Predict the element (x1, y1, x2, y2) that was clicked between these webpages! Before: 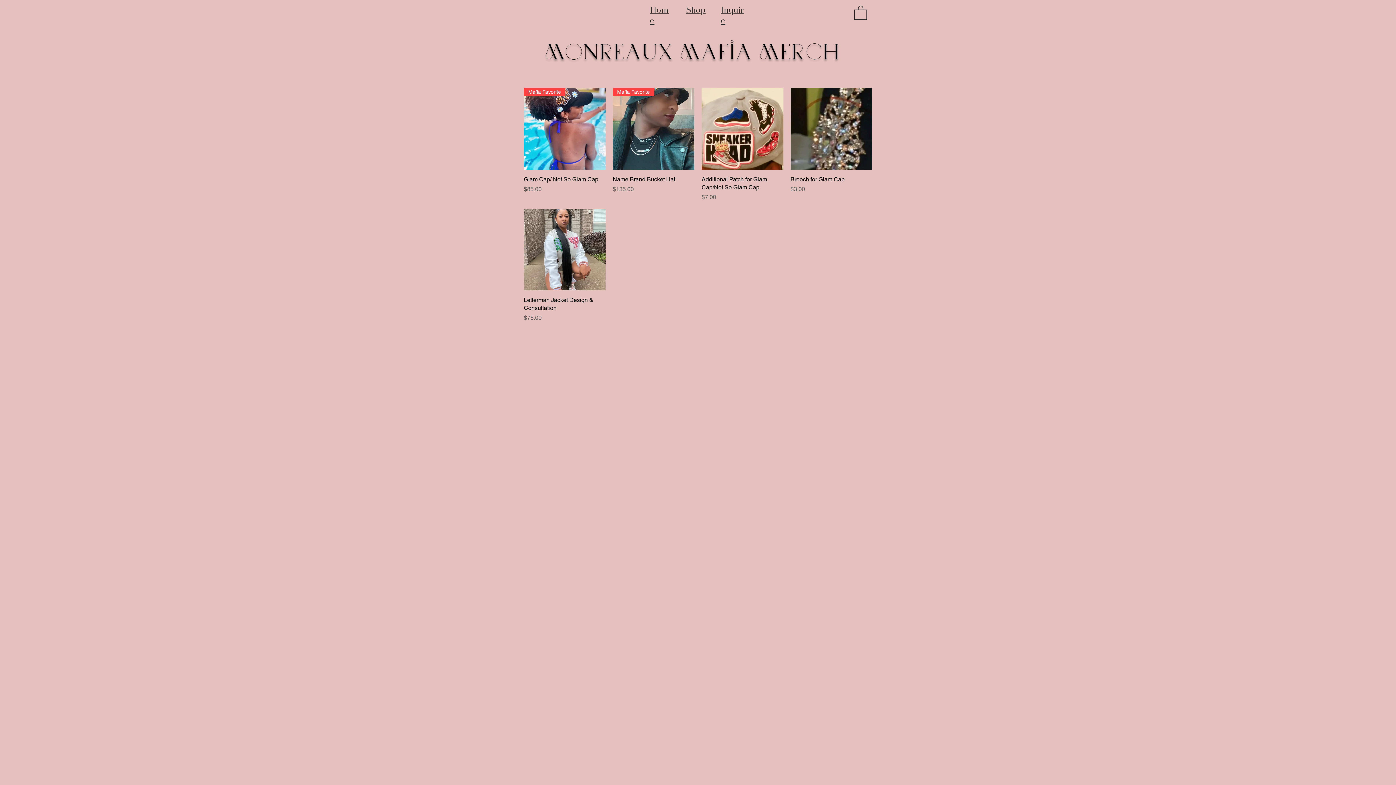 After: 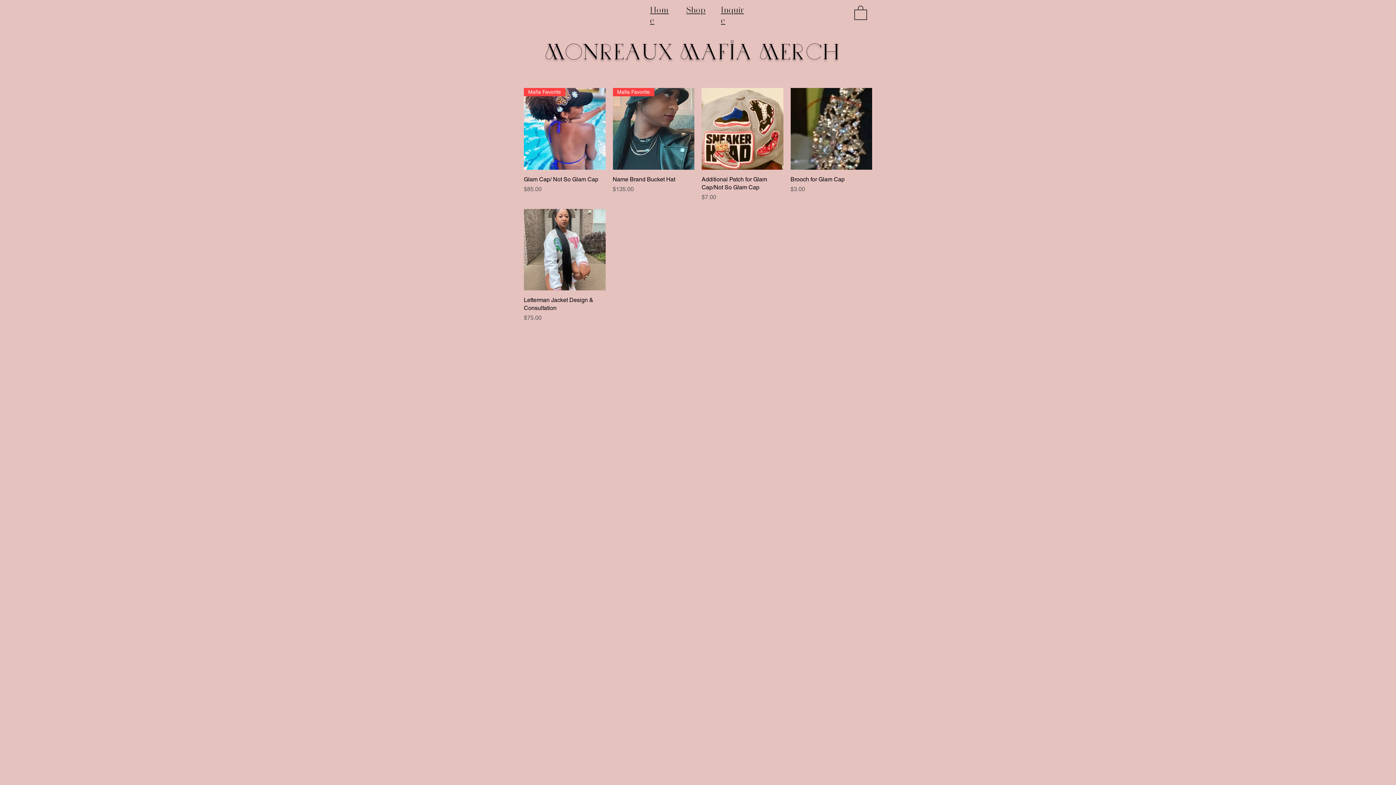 Action: bbox: (854, 4, 867, 19)